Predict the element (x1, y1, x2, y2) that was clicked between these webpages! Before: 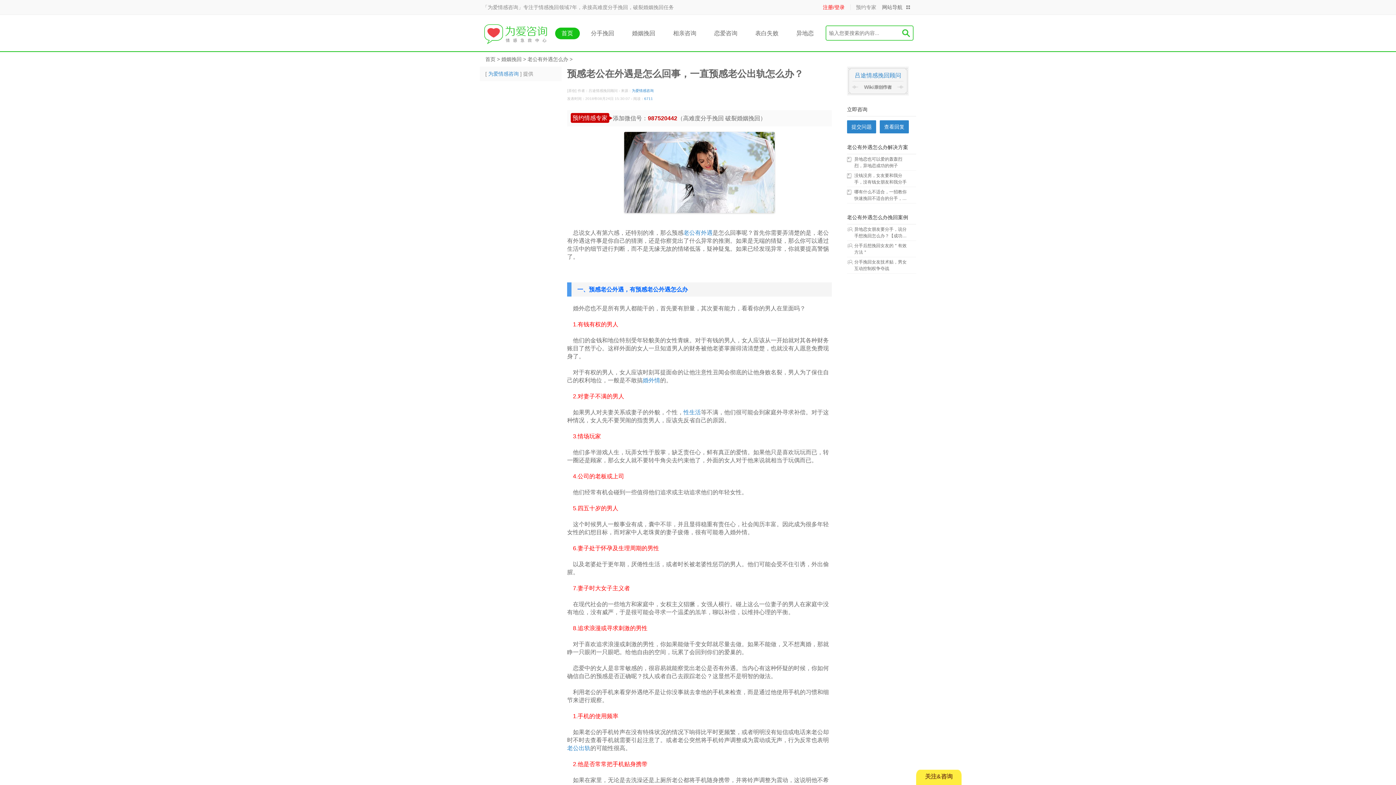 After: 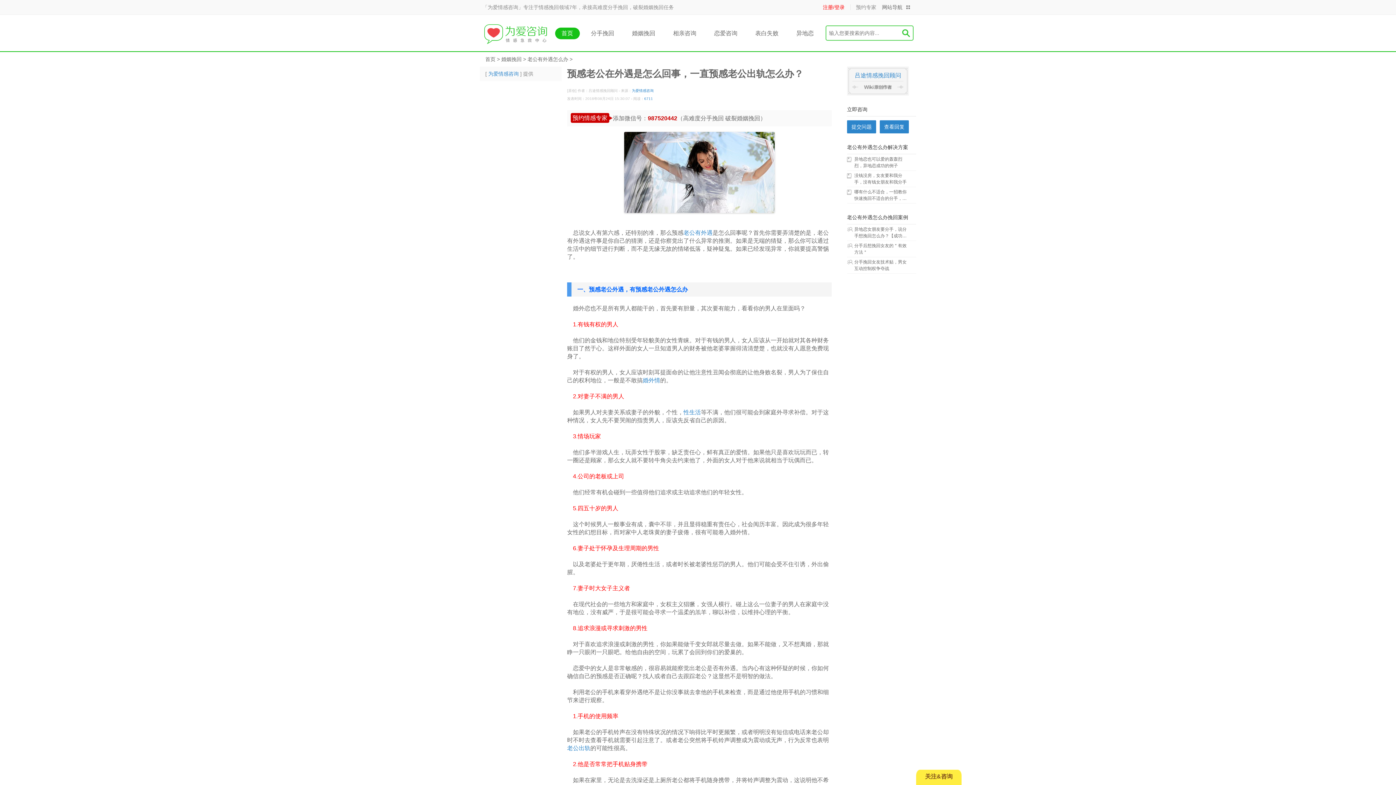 Action: label: 吕途情感挽回顾问 bbox: (847, 66, 909, 82)